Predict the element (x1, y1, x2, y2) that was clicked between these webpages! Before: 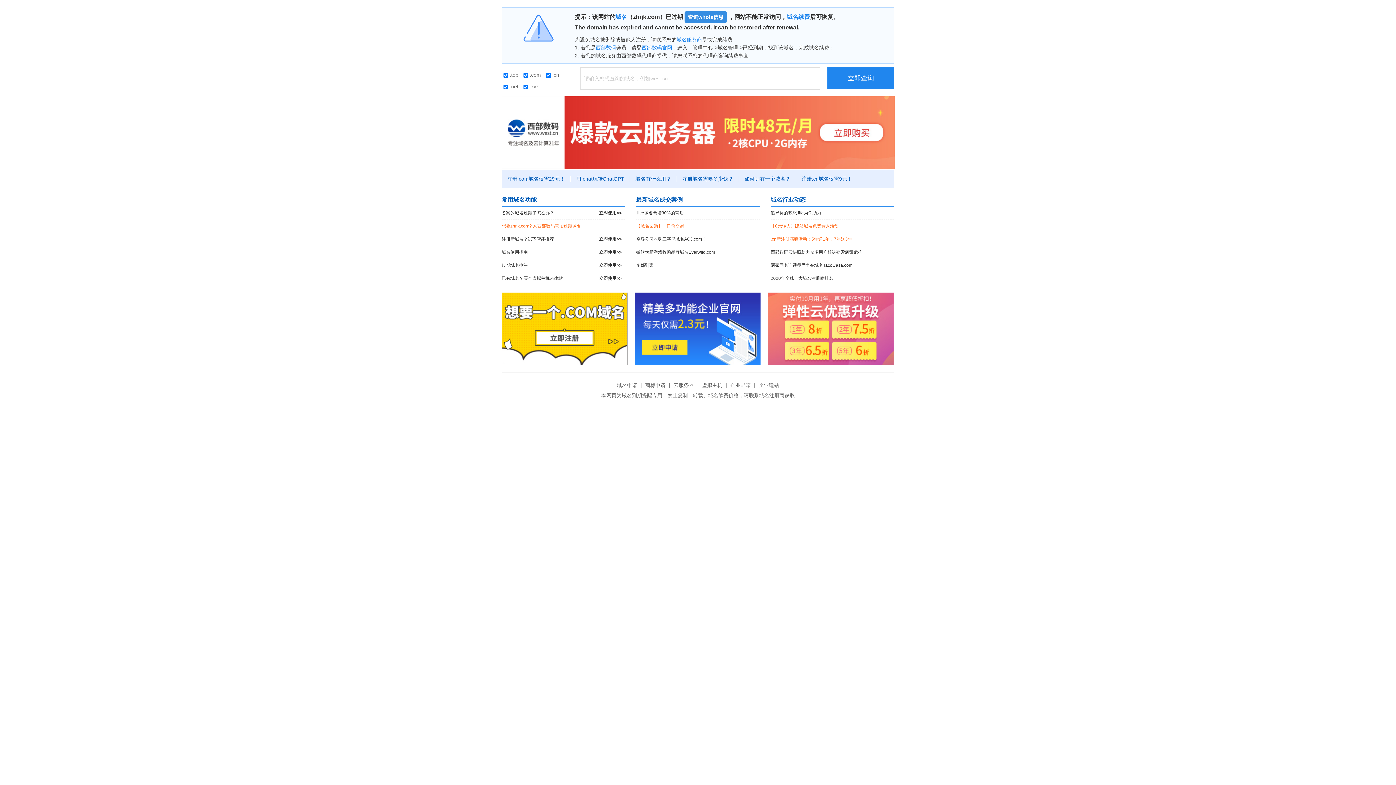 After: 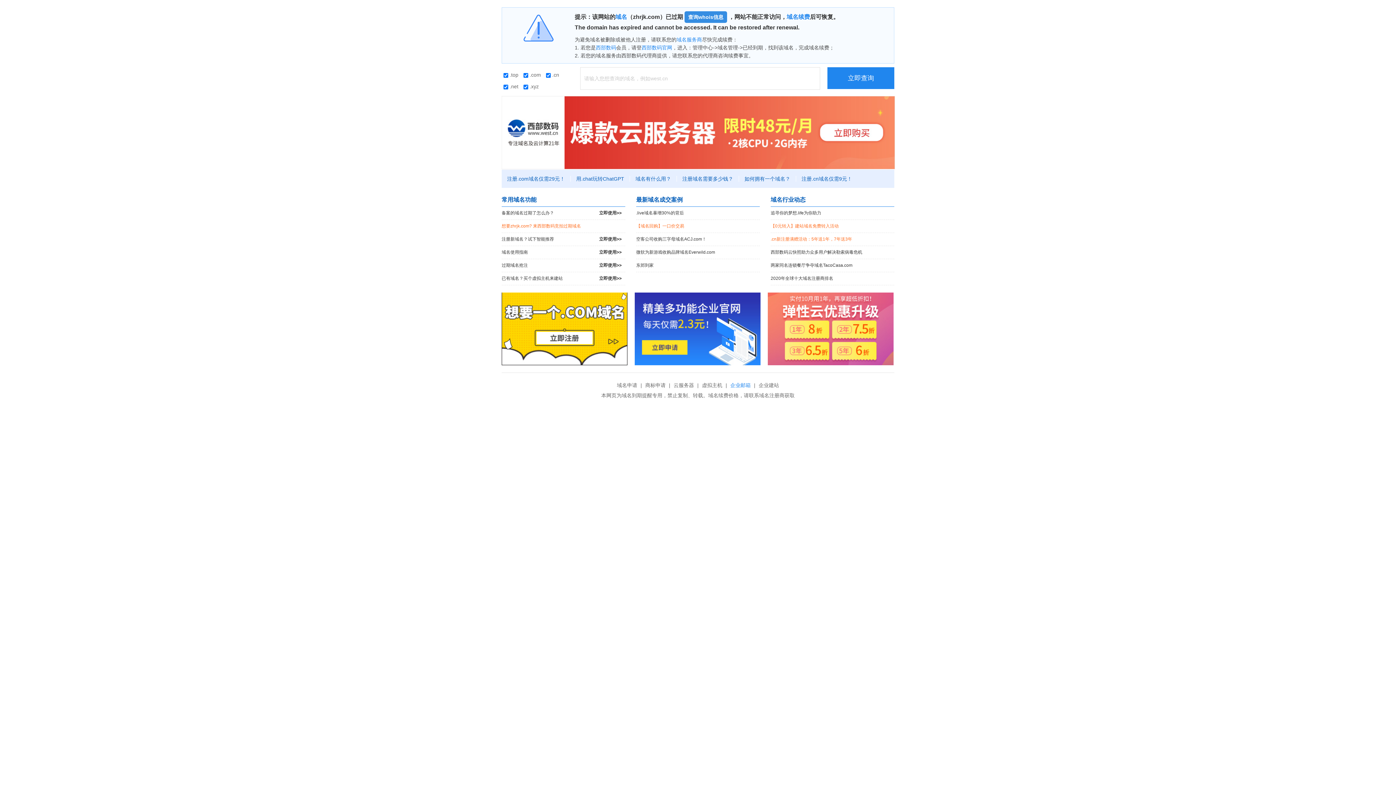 Action: label: 企业邮箱 bbox: (728, 382, 752, 388)